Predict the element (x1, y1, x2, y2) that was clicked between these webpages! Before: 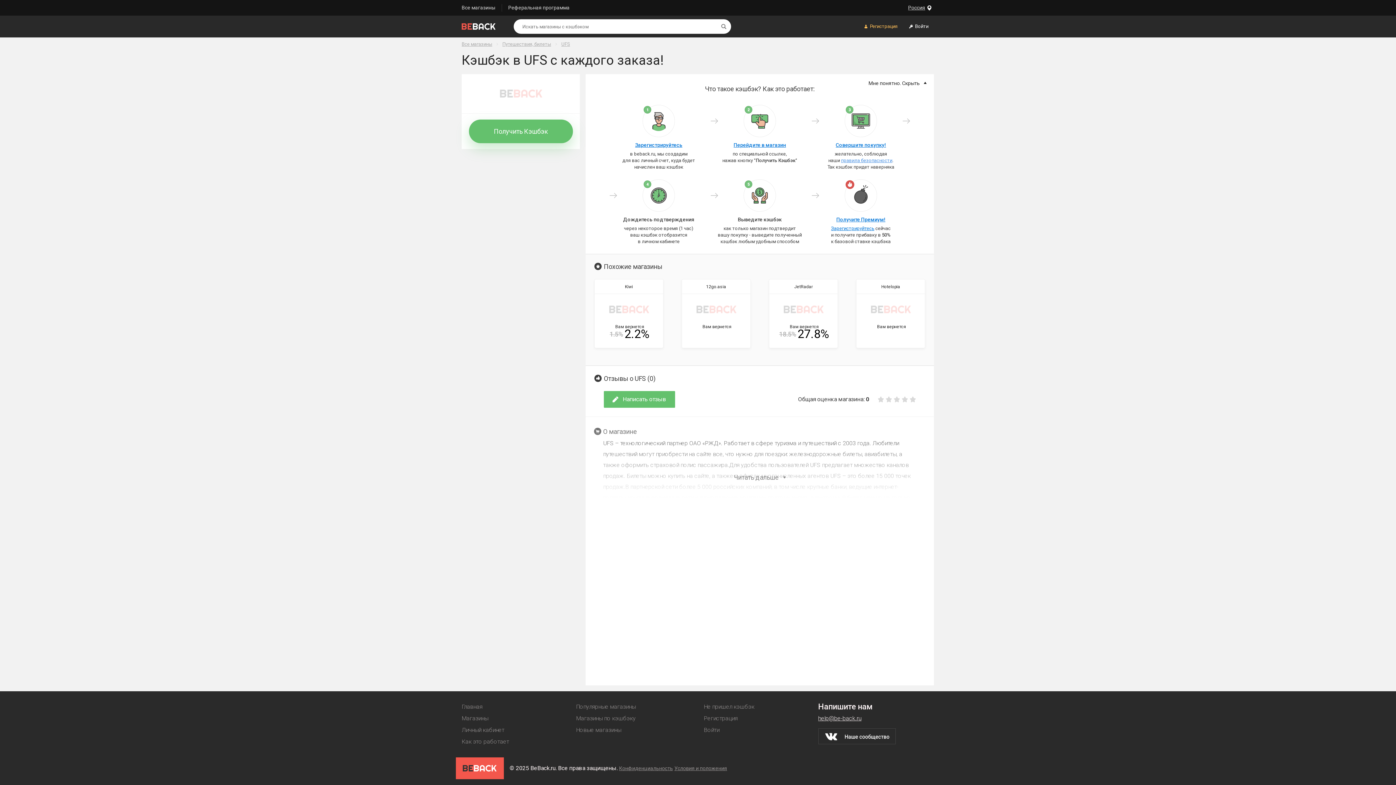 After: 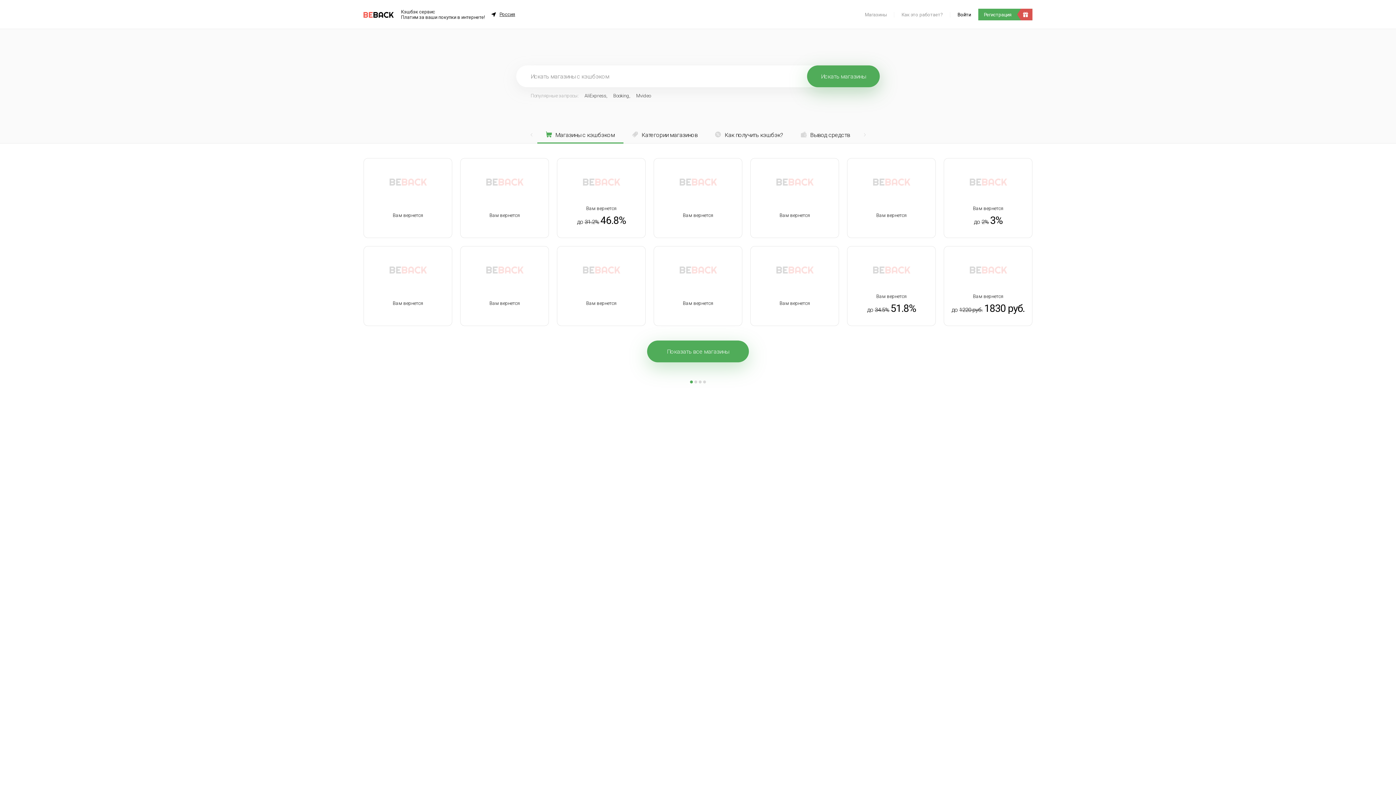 Action: bbox: (456, 757, 504, 779)